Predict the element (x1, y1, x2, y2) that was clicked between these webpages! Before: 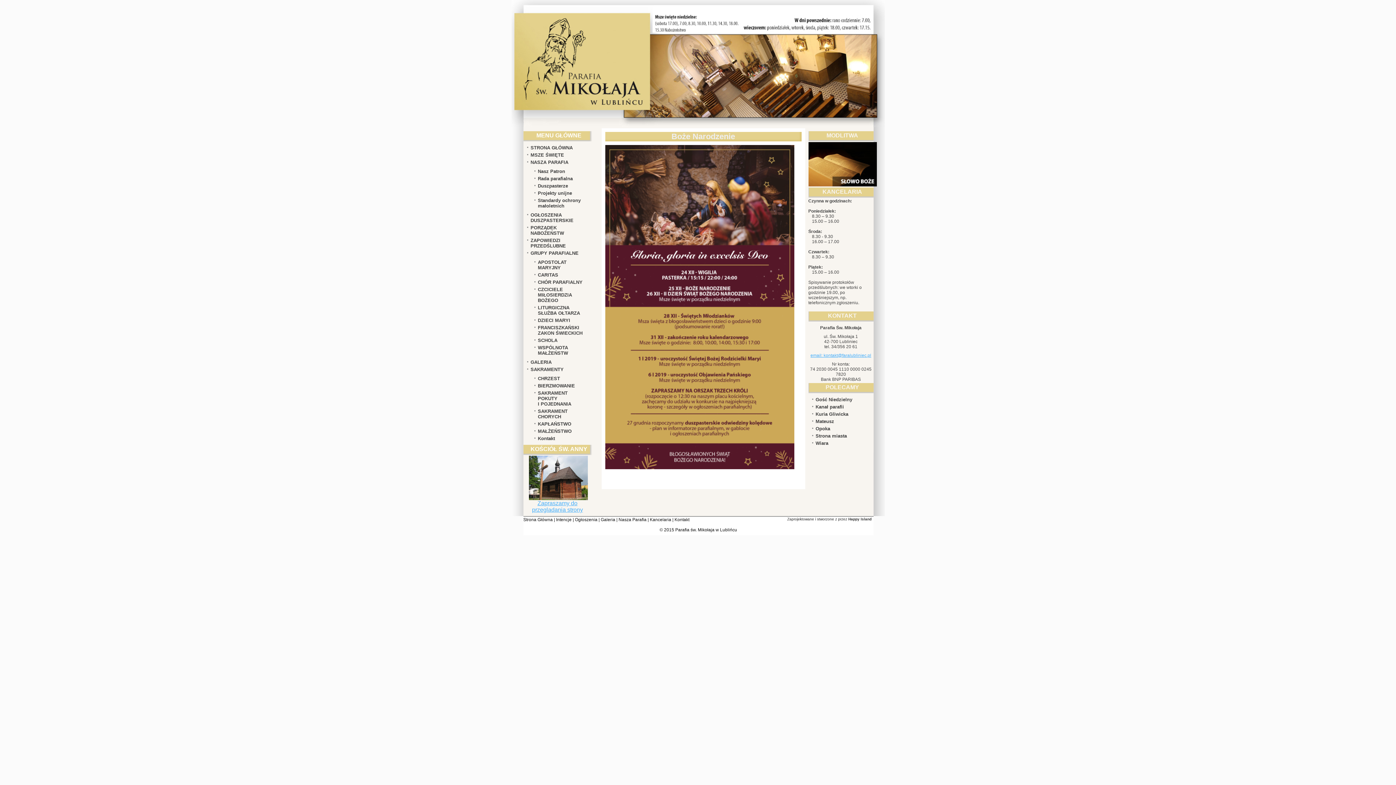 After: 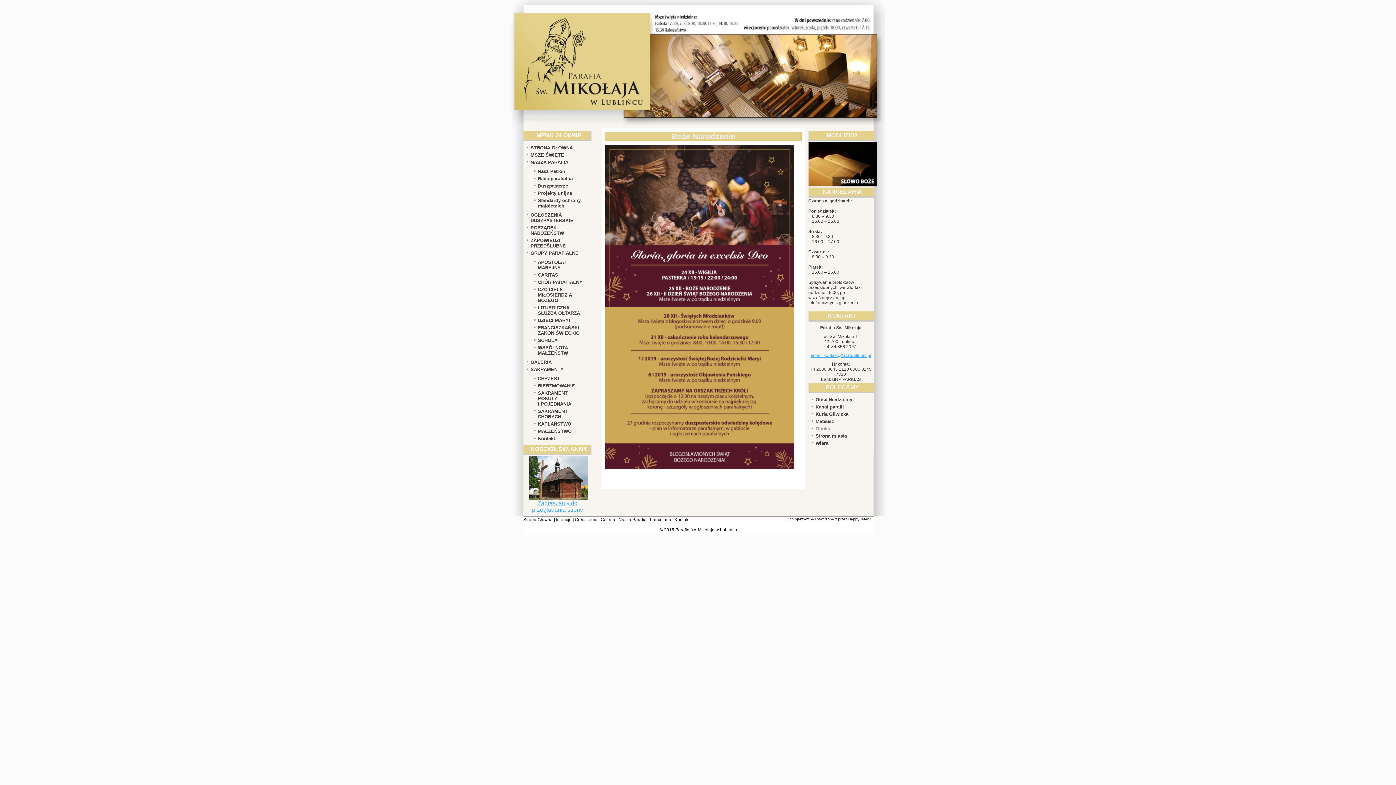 Action: bbox: (815, 426, 830, 431) label: Opoka